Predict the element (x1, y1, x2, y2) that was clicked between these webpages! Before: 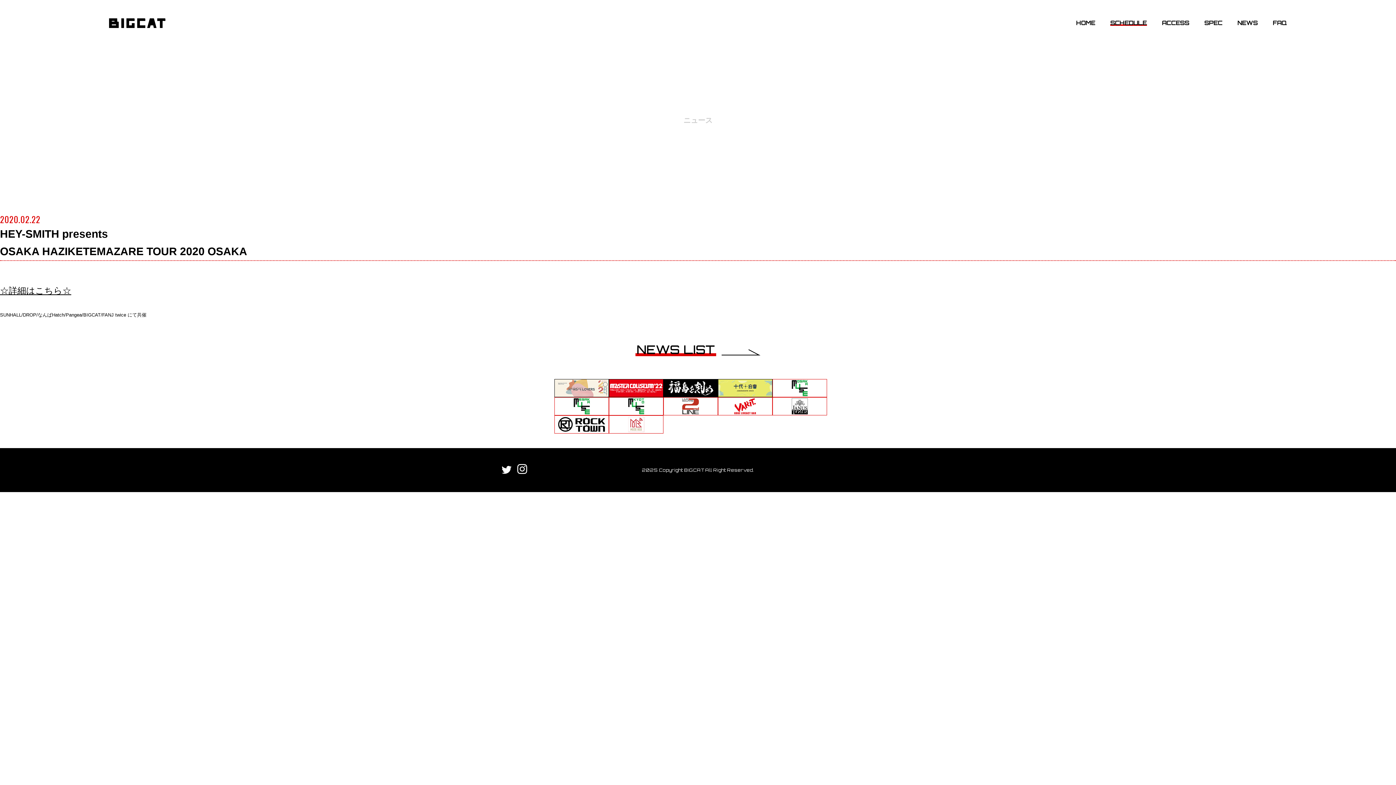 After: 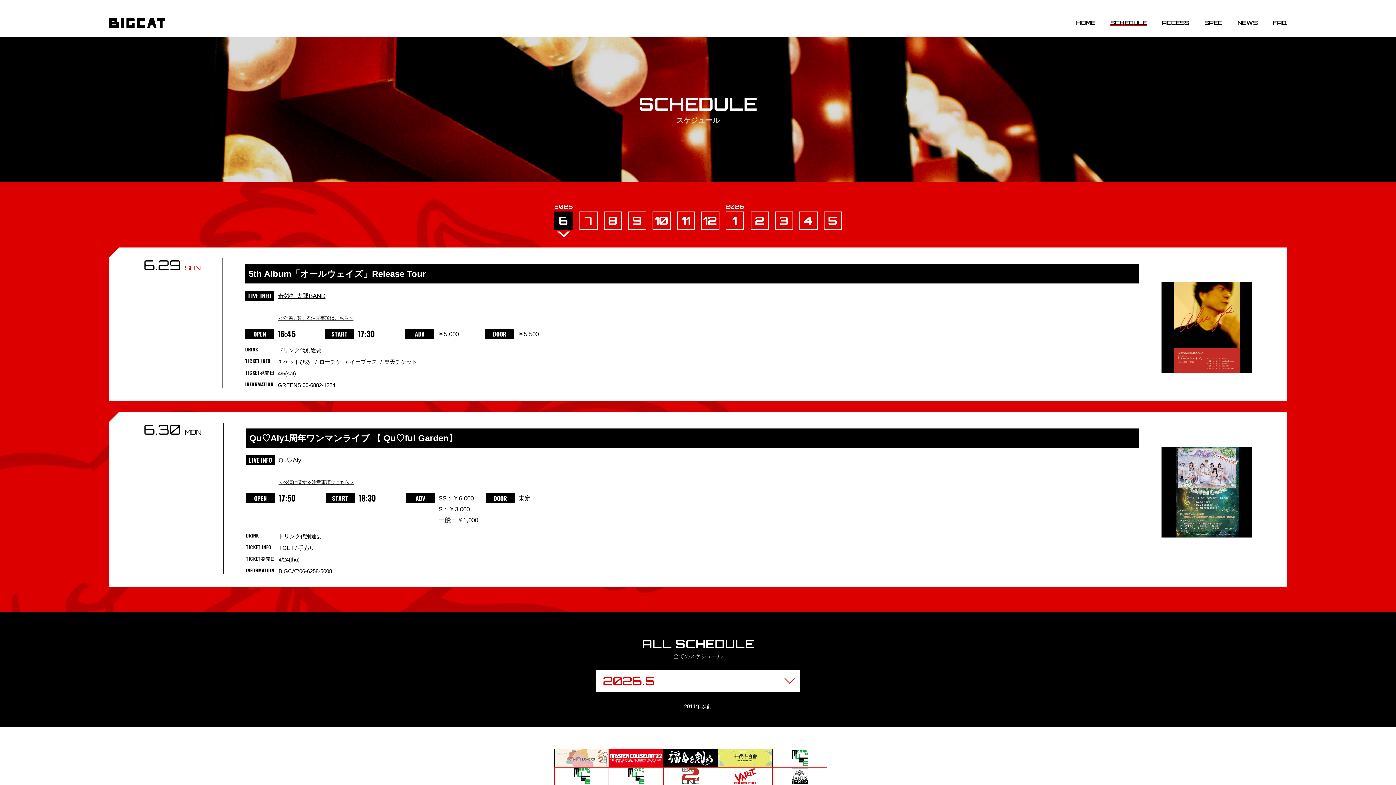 Action: bbox: (1110, 20, 1147, 25) label: SCHEDULE